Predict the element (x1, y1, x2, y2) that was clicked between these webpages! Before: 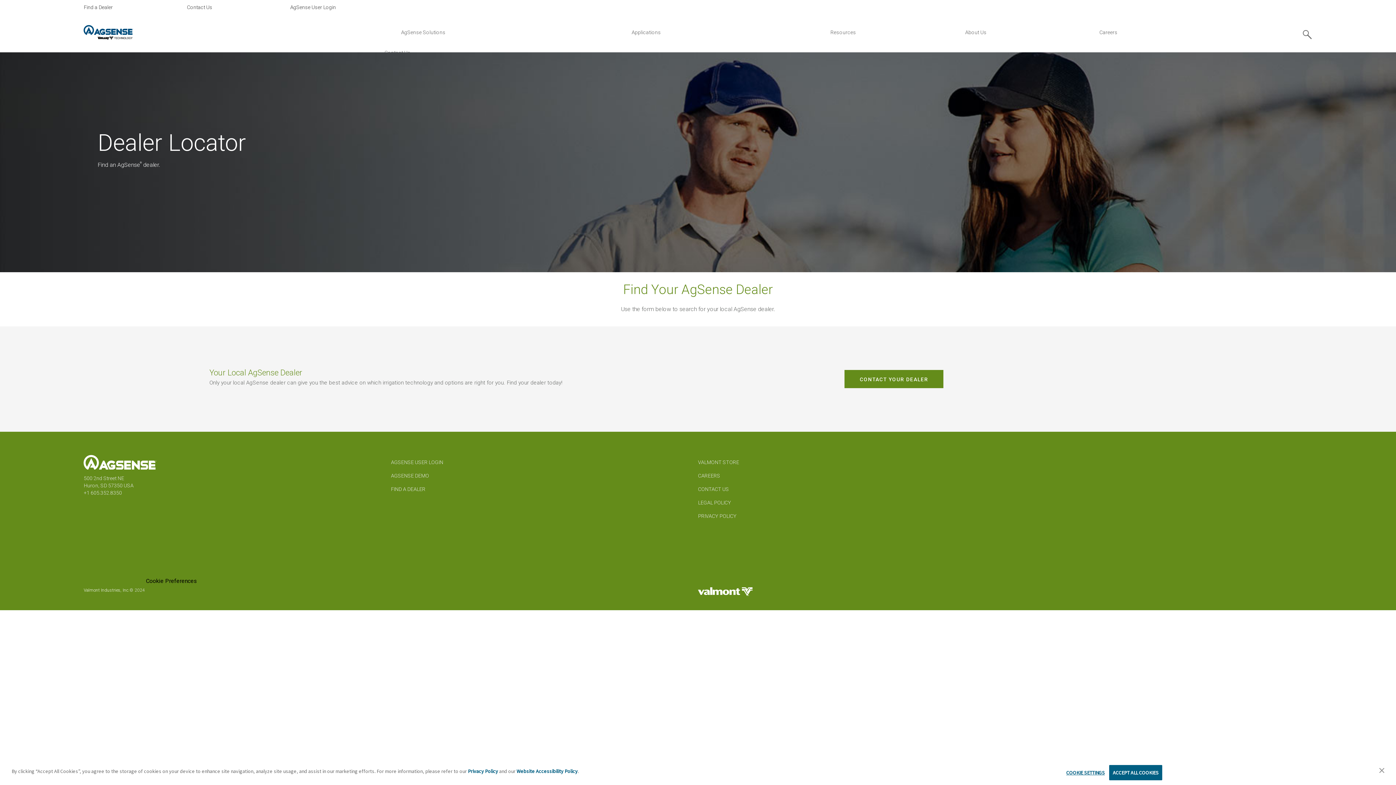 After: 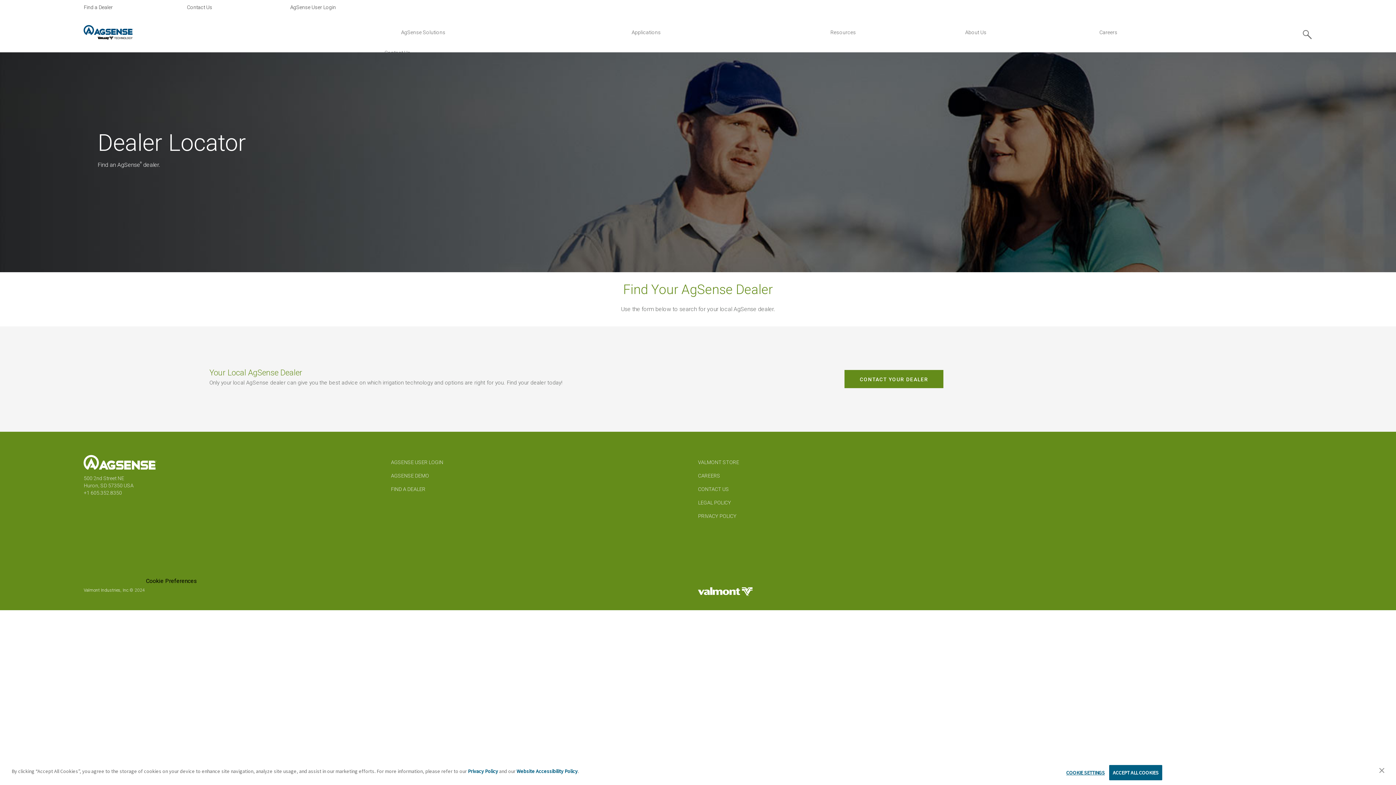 Action: bbox: (698, 459, 739, 465) label: VALMONT STORE